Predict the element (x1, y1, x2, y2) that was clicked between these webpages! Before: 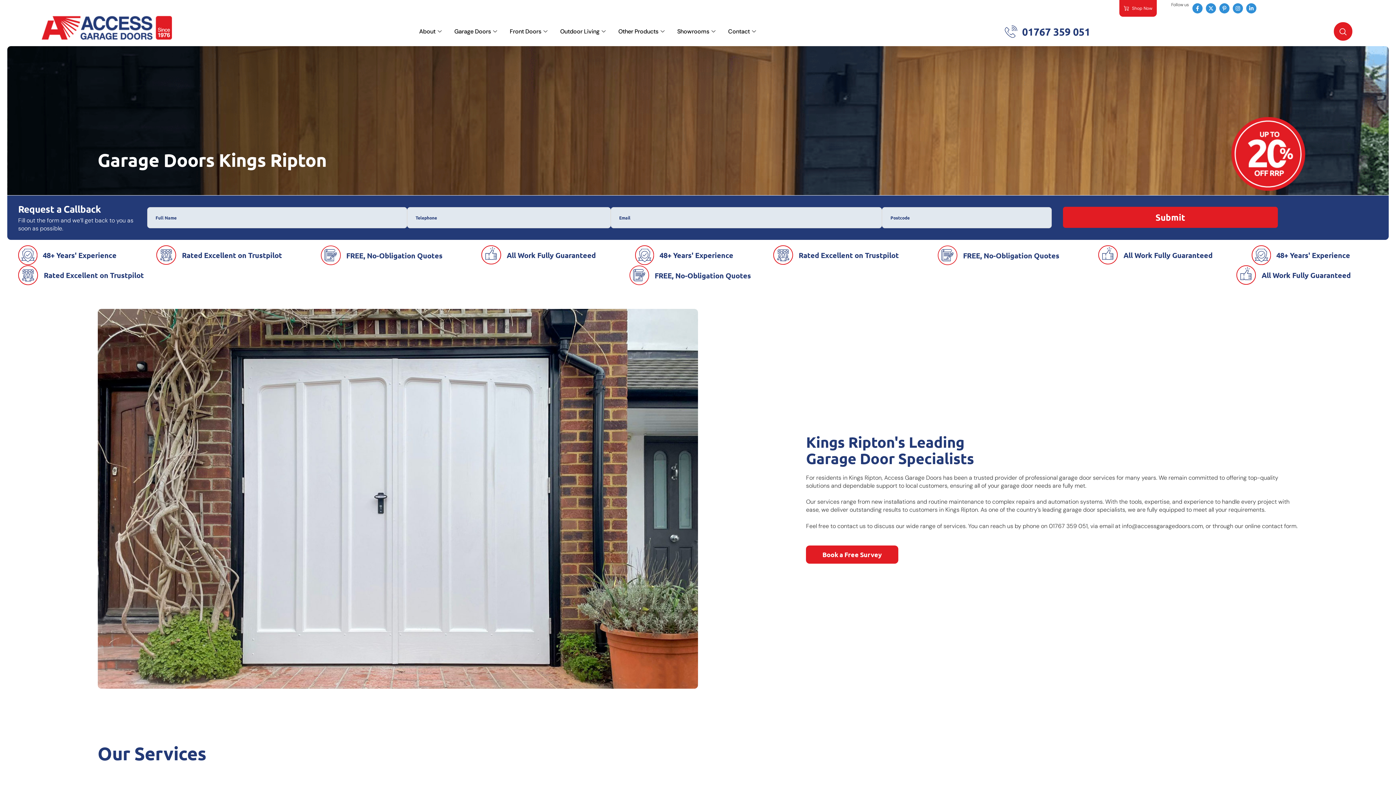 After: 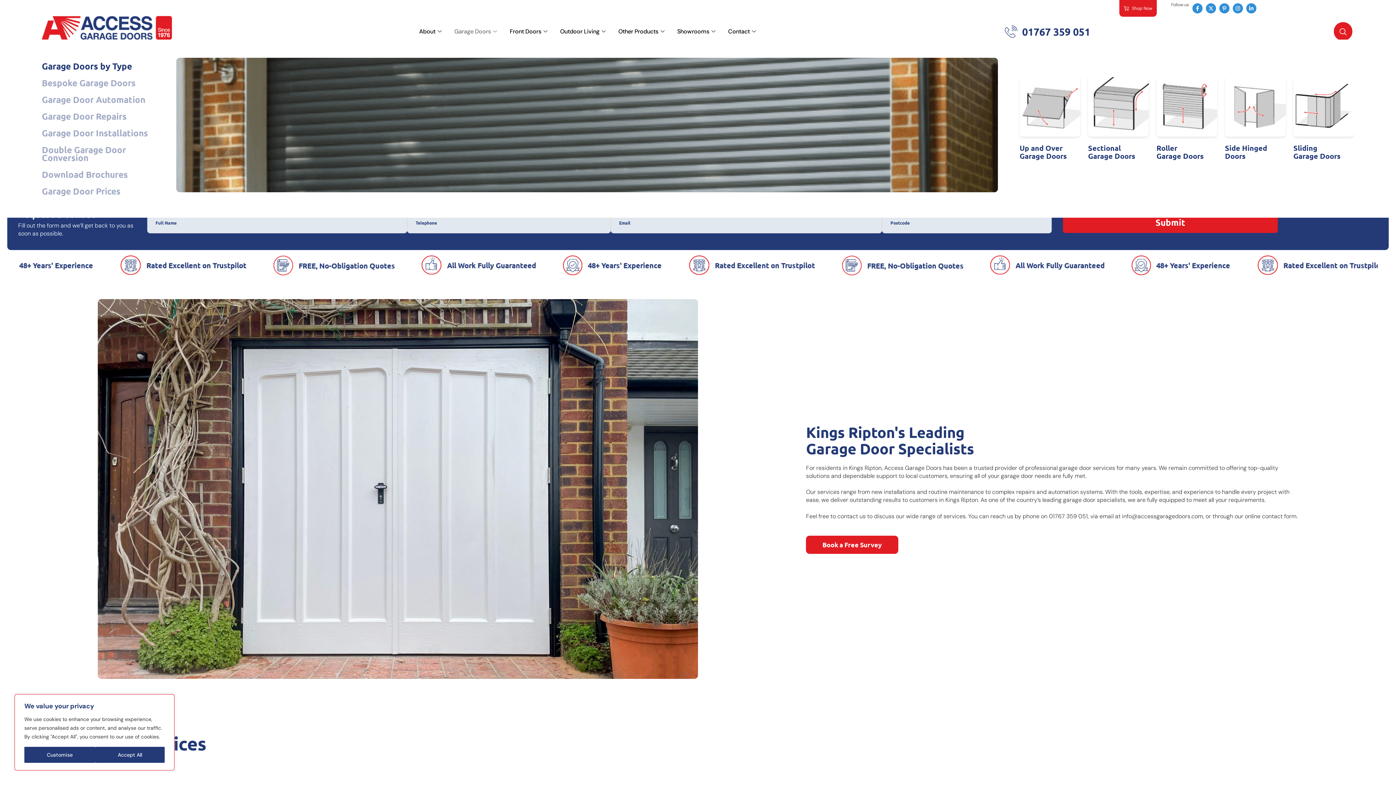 Action: label: Garage Doors bbox: (449, 23, 504, 39)